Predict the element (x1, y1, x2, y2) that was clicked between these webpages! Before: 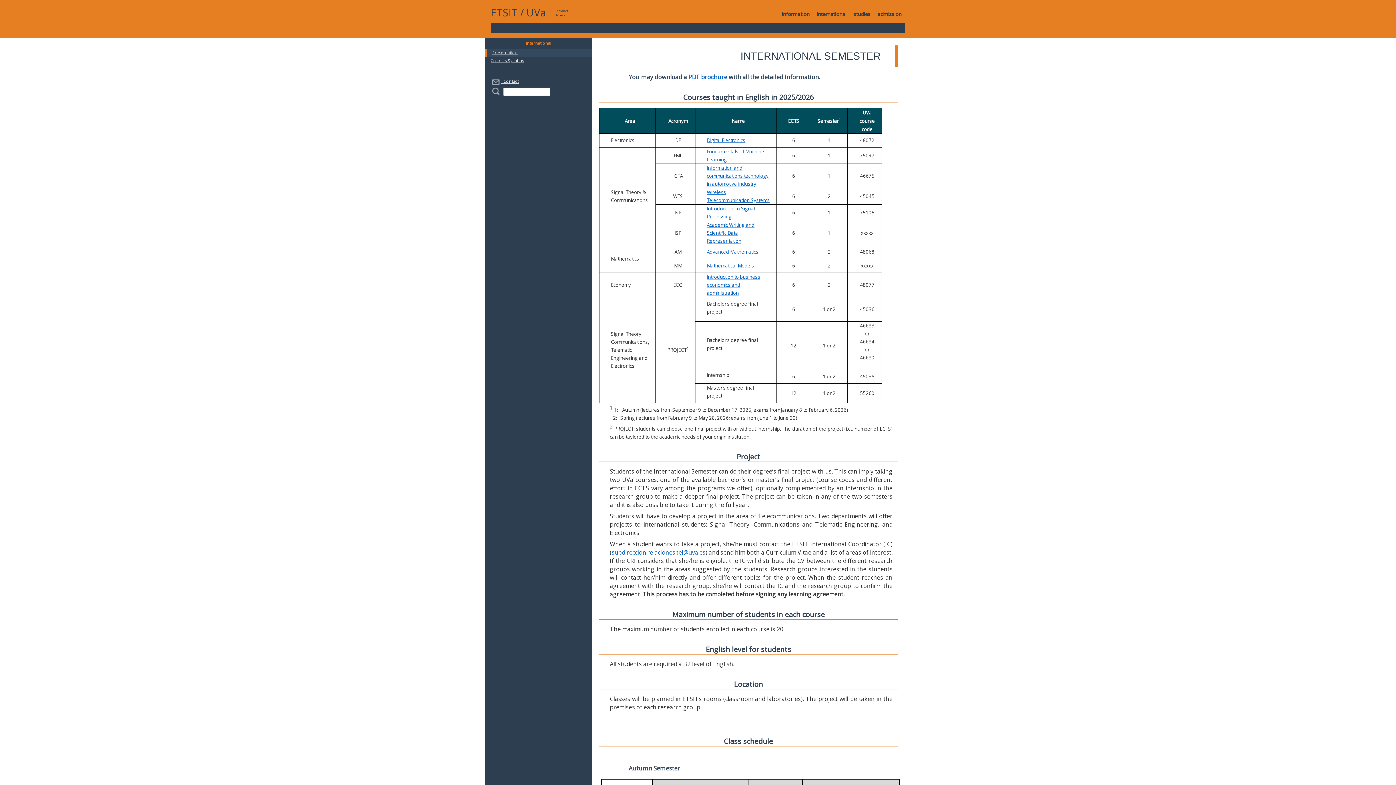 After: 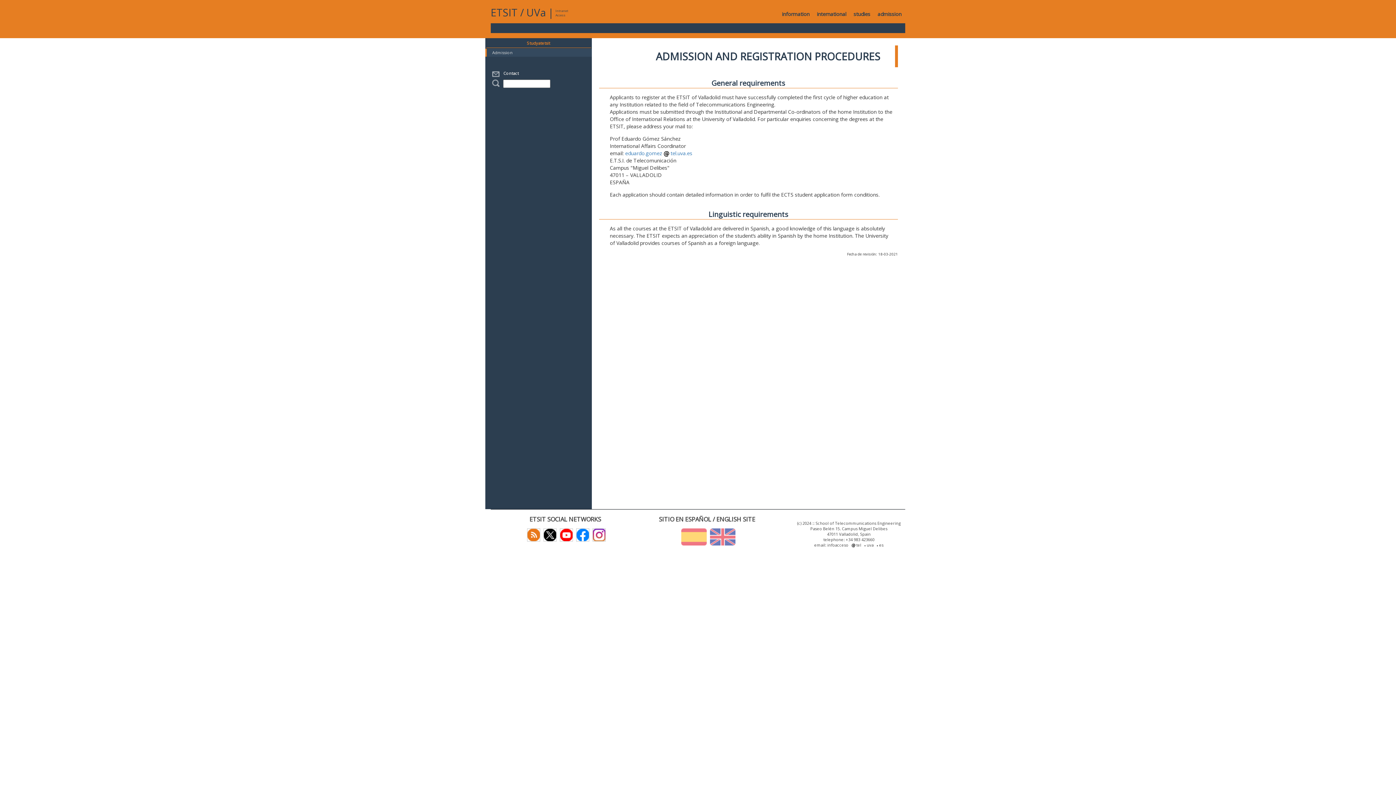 Action: bbox: (874, 5, 905, 23) label: admission